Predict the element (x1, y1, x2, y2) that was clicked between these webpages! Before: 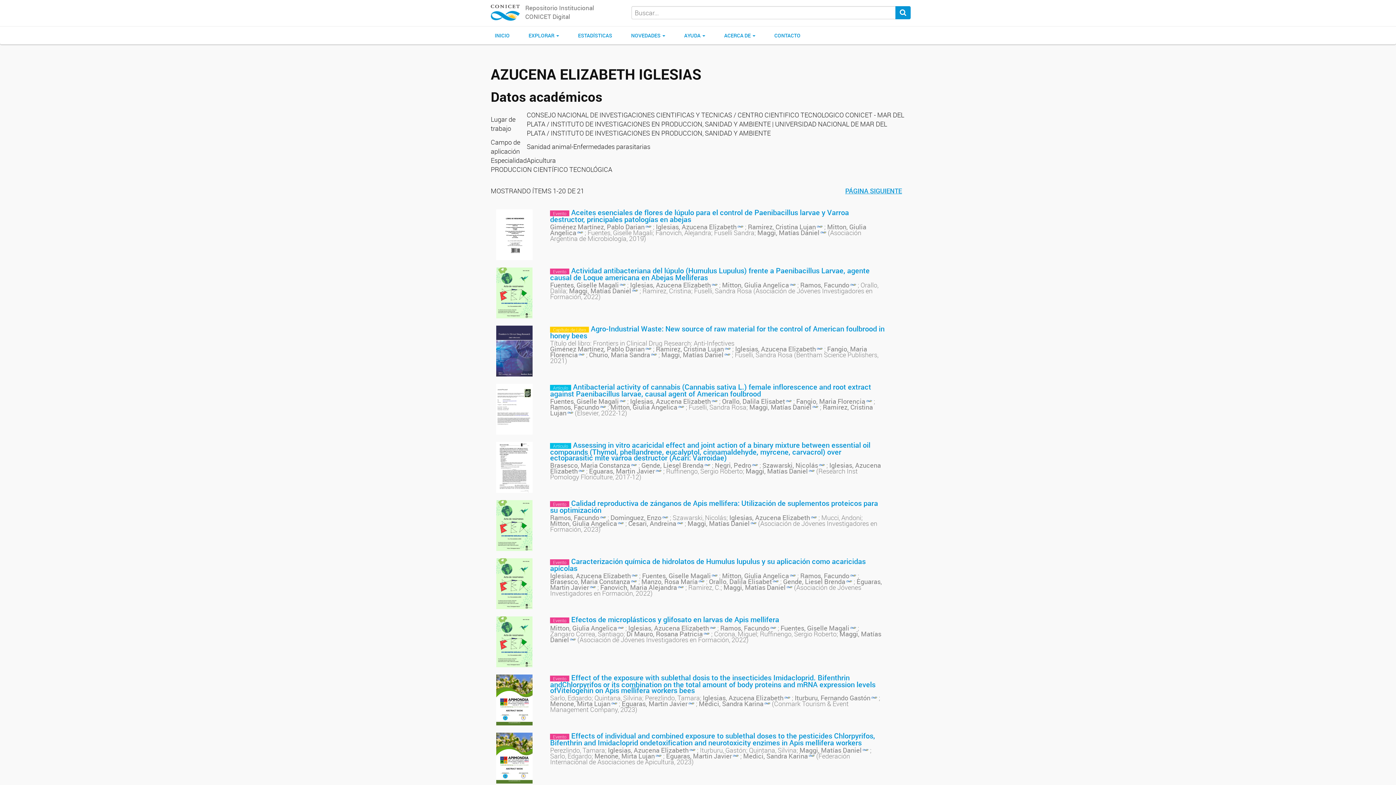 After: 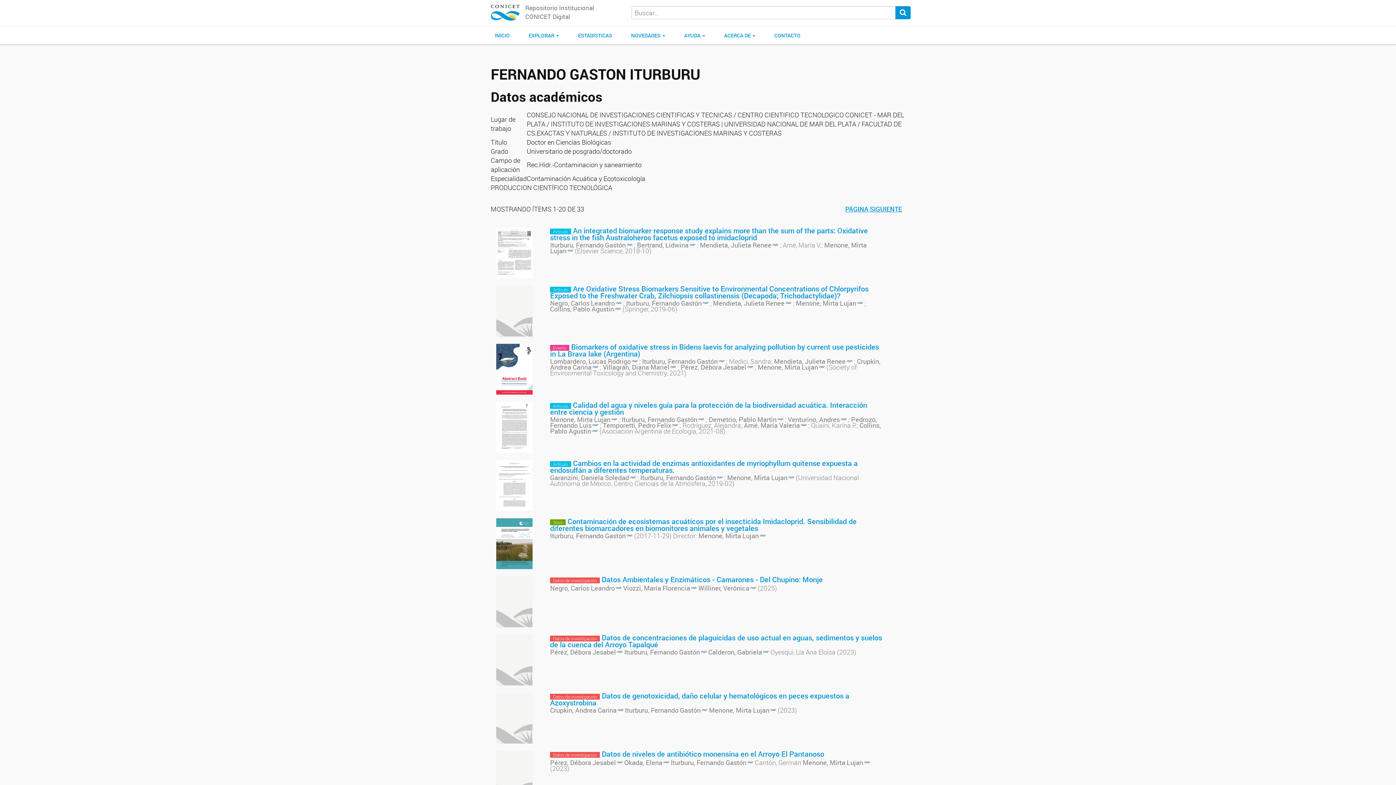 Action: label: Iturburu, Fernando Gastón bbox: (794, 693, 877, 702)